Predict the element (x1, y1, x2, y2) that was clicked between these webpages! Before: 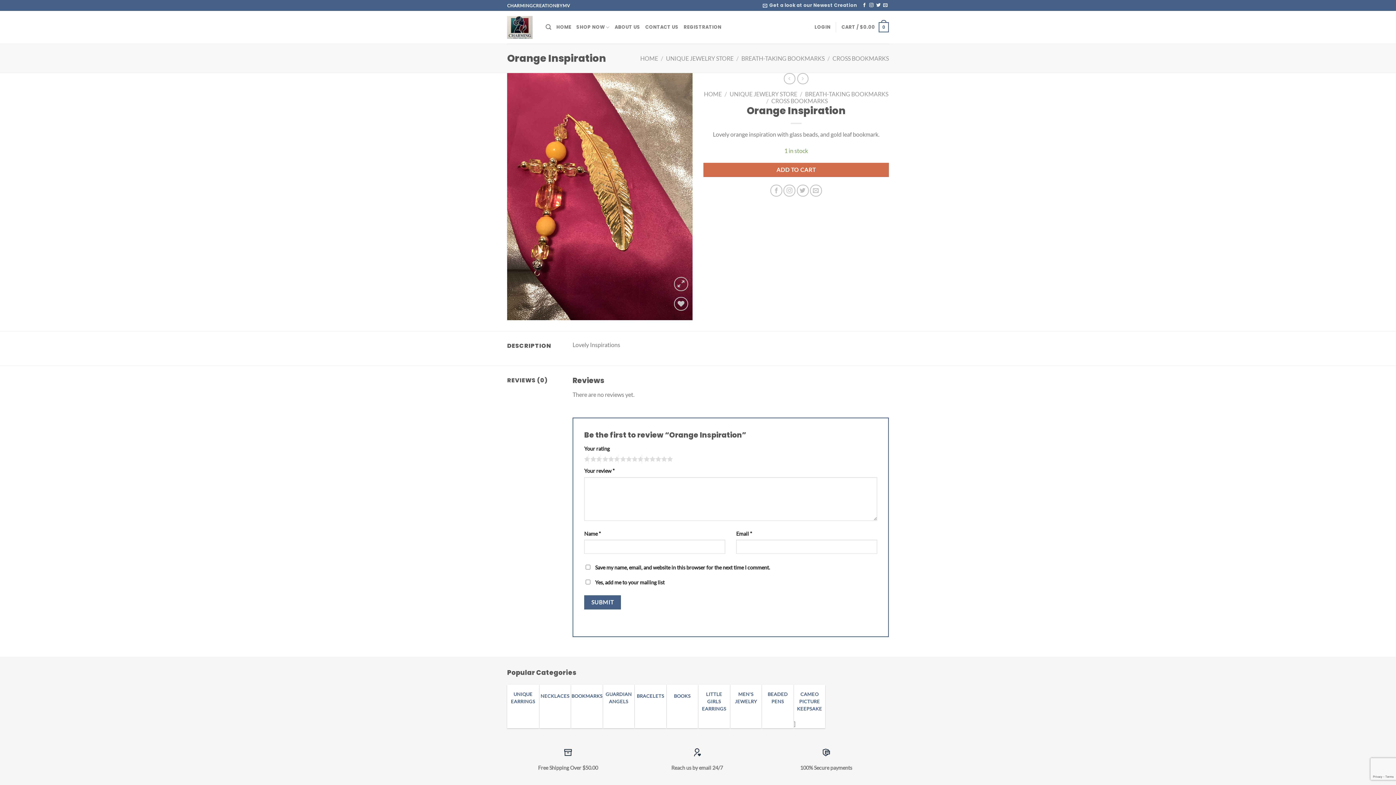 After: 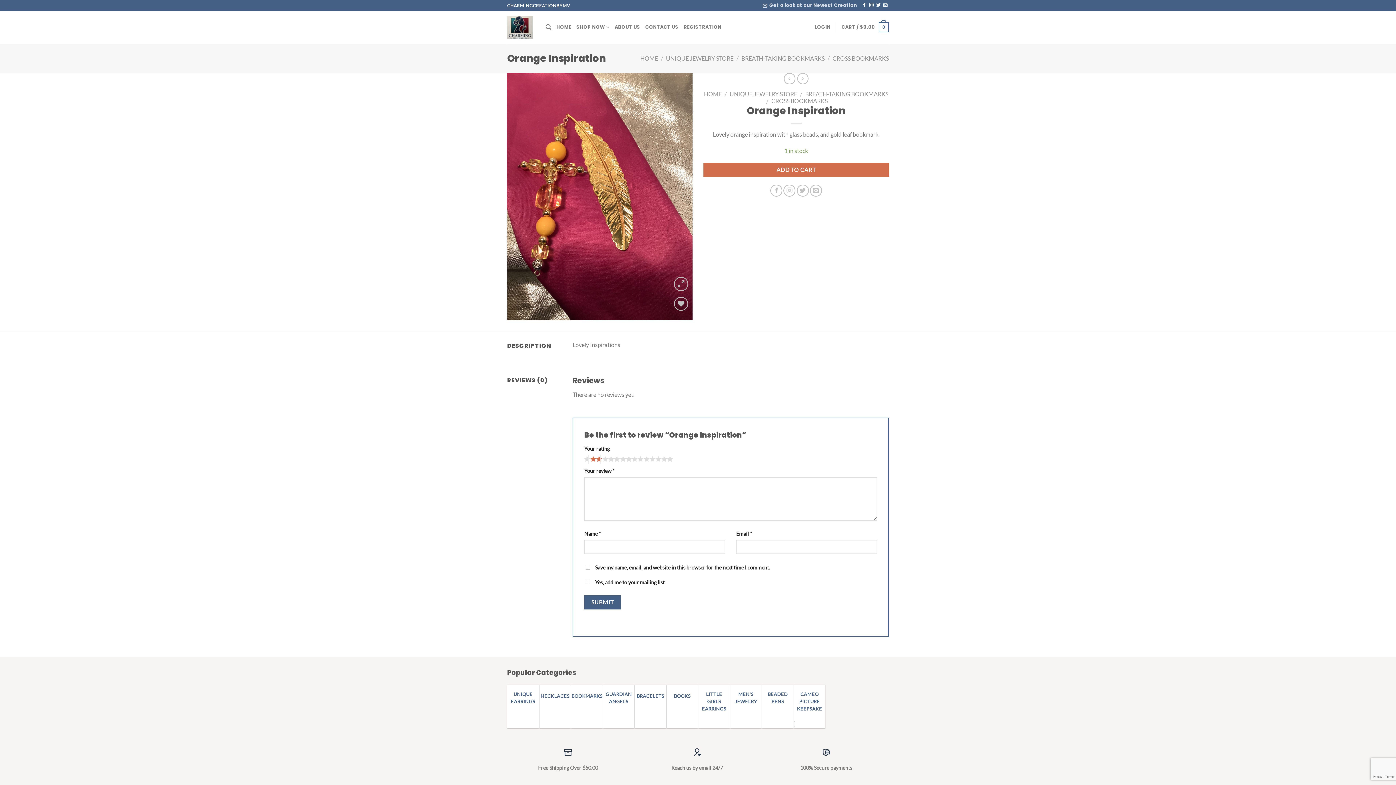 Action: bbox: (588, 455, 602, 464) label: 2 of 5 stars